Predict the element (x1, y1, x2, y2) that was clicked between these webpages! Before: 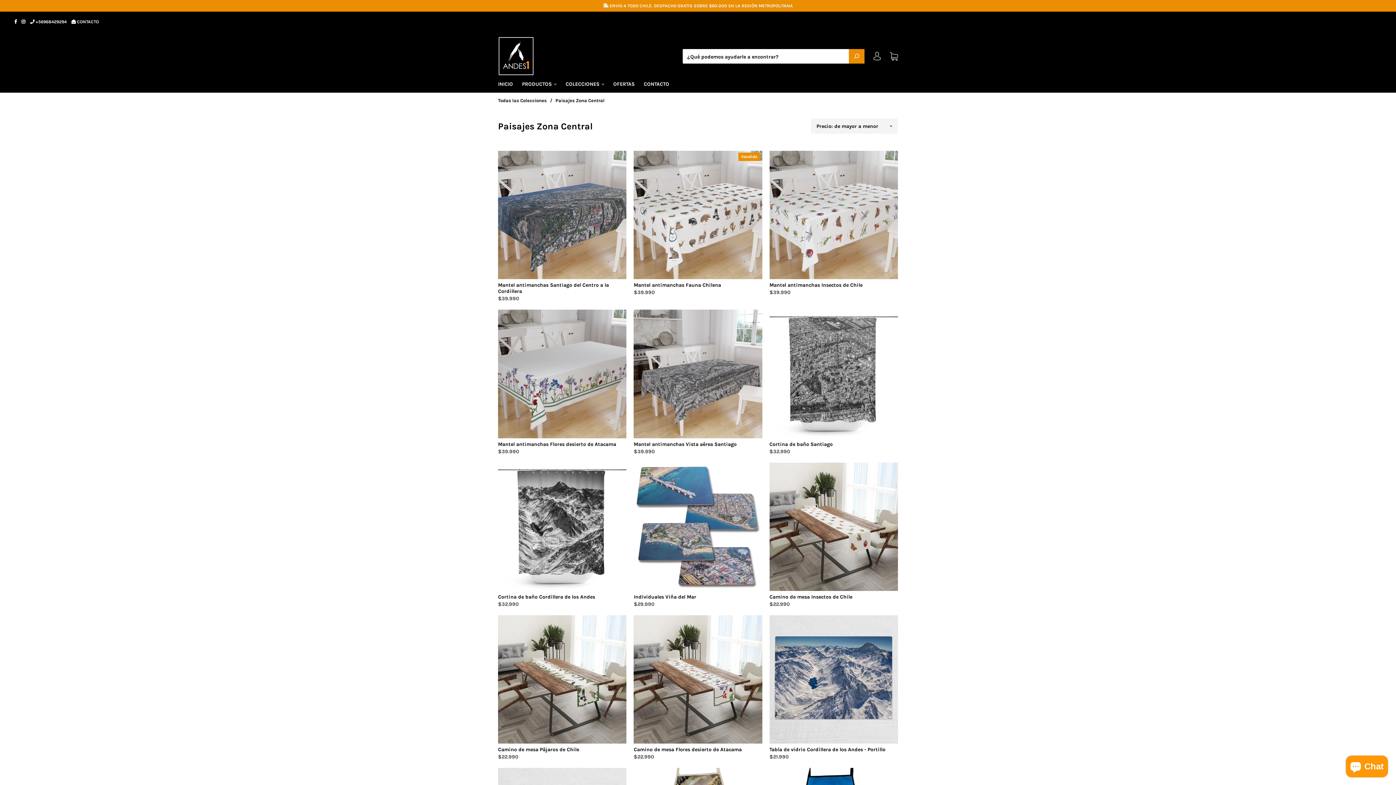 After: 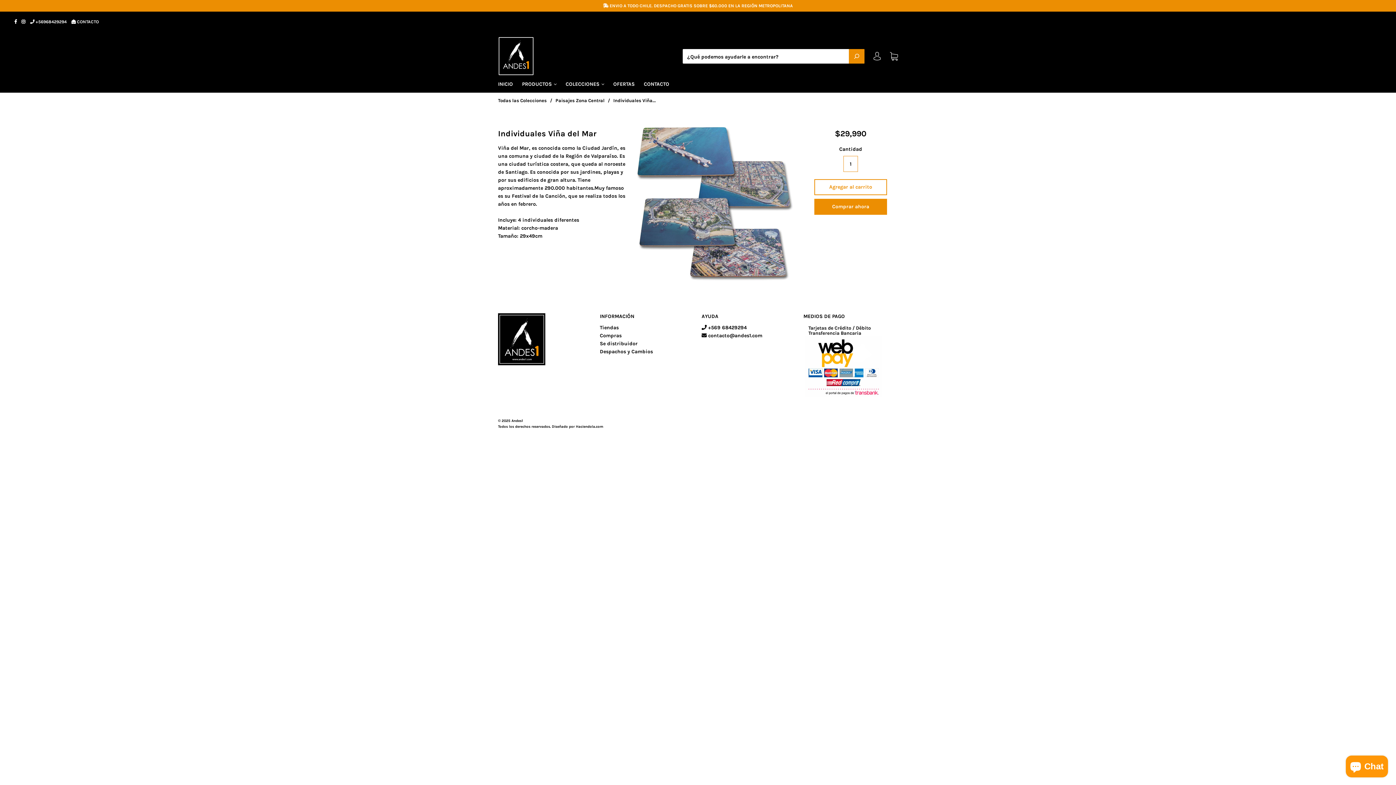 Action: bbox: (633, 594, 696, 600) label: Individuales Viña del Mar